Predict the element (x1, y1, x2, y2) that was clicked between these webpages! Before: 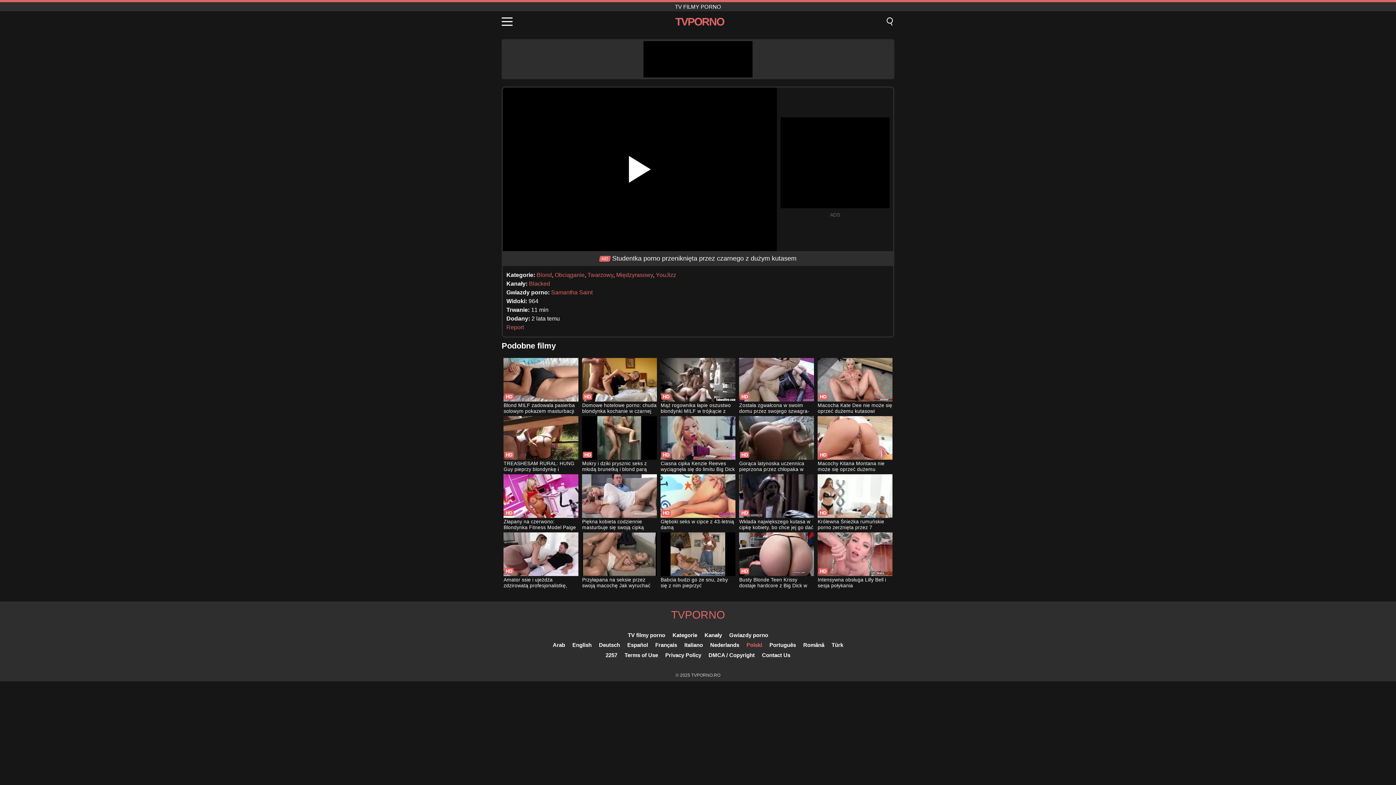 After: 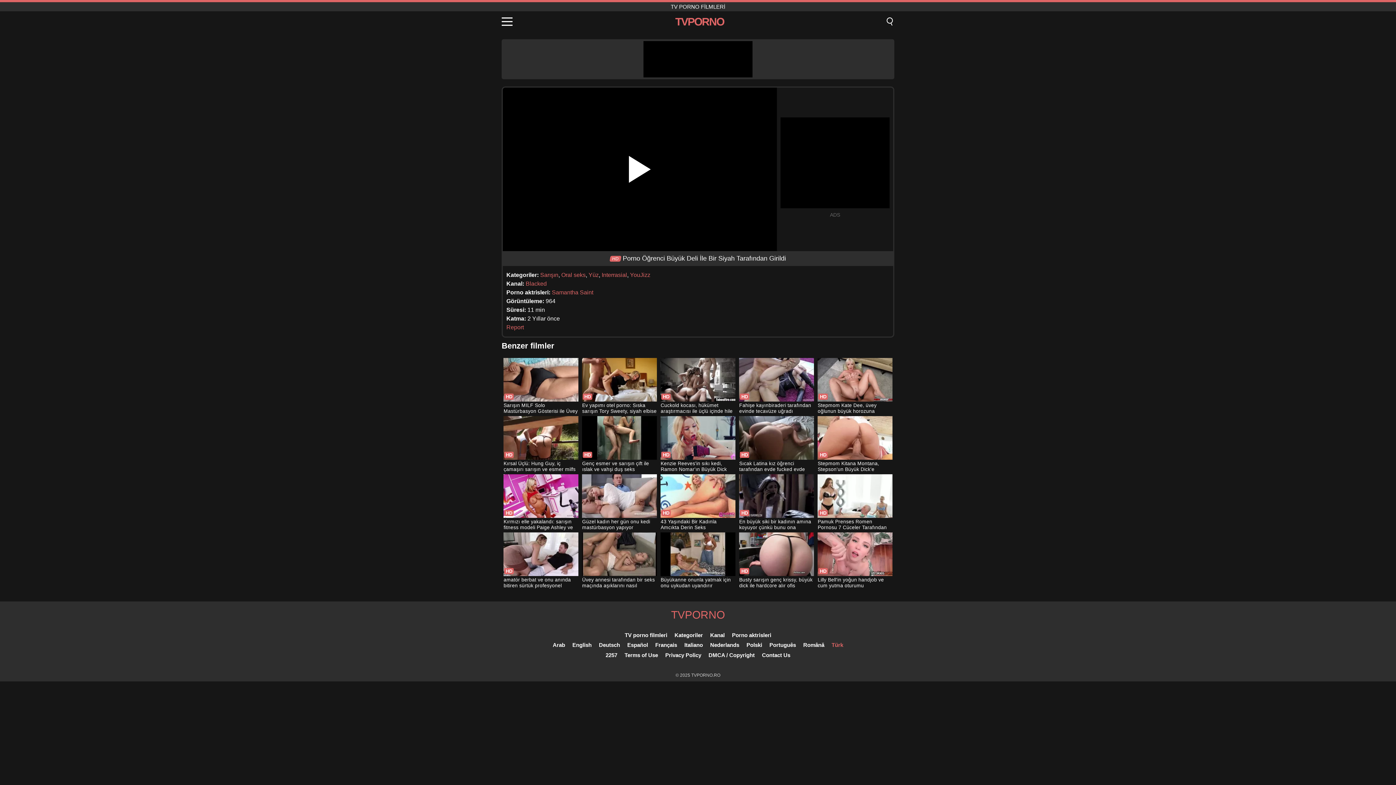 Action: bbox: (831, 642, 843, 648) label: Türk